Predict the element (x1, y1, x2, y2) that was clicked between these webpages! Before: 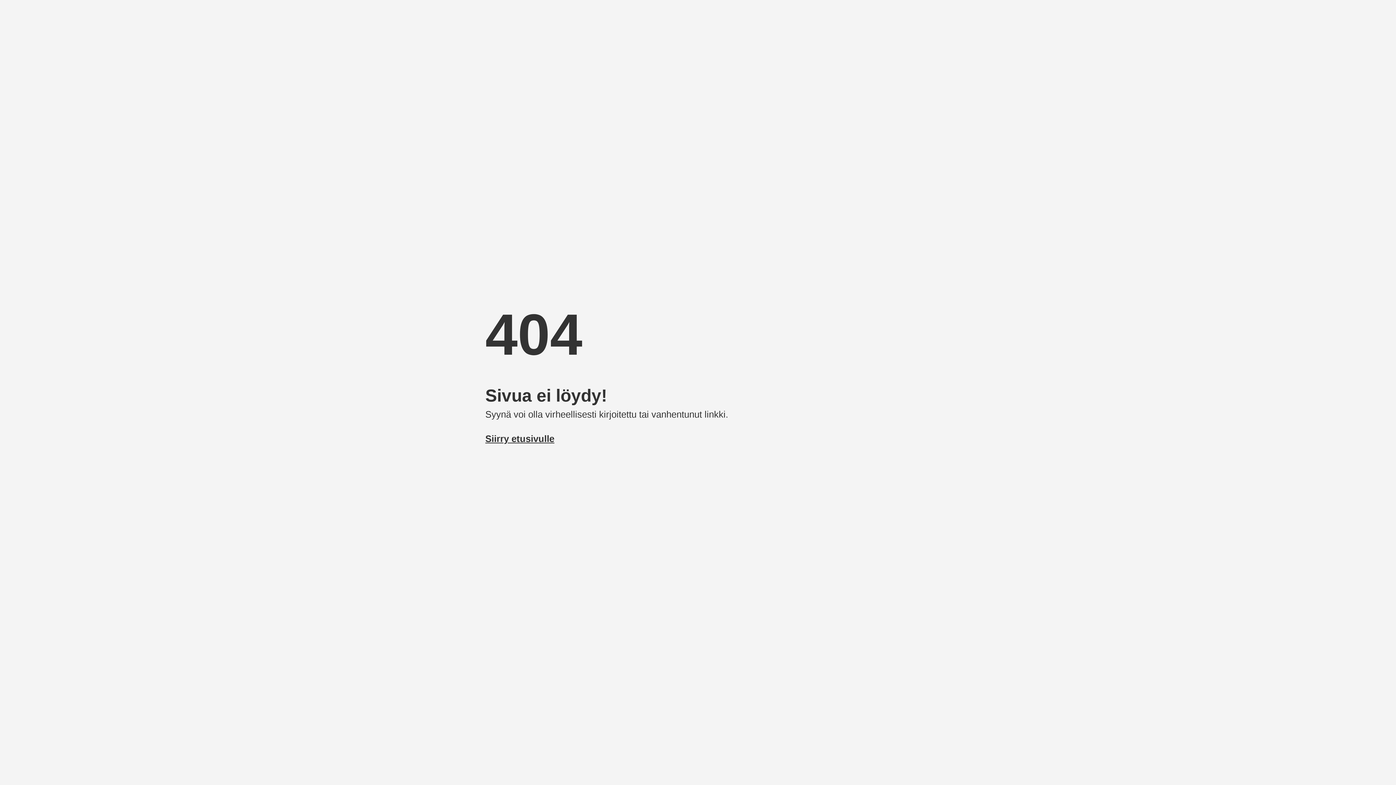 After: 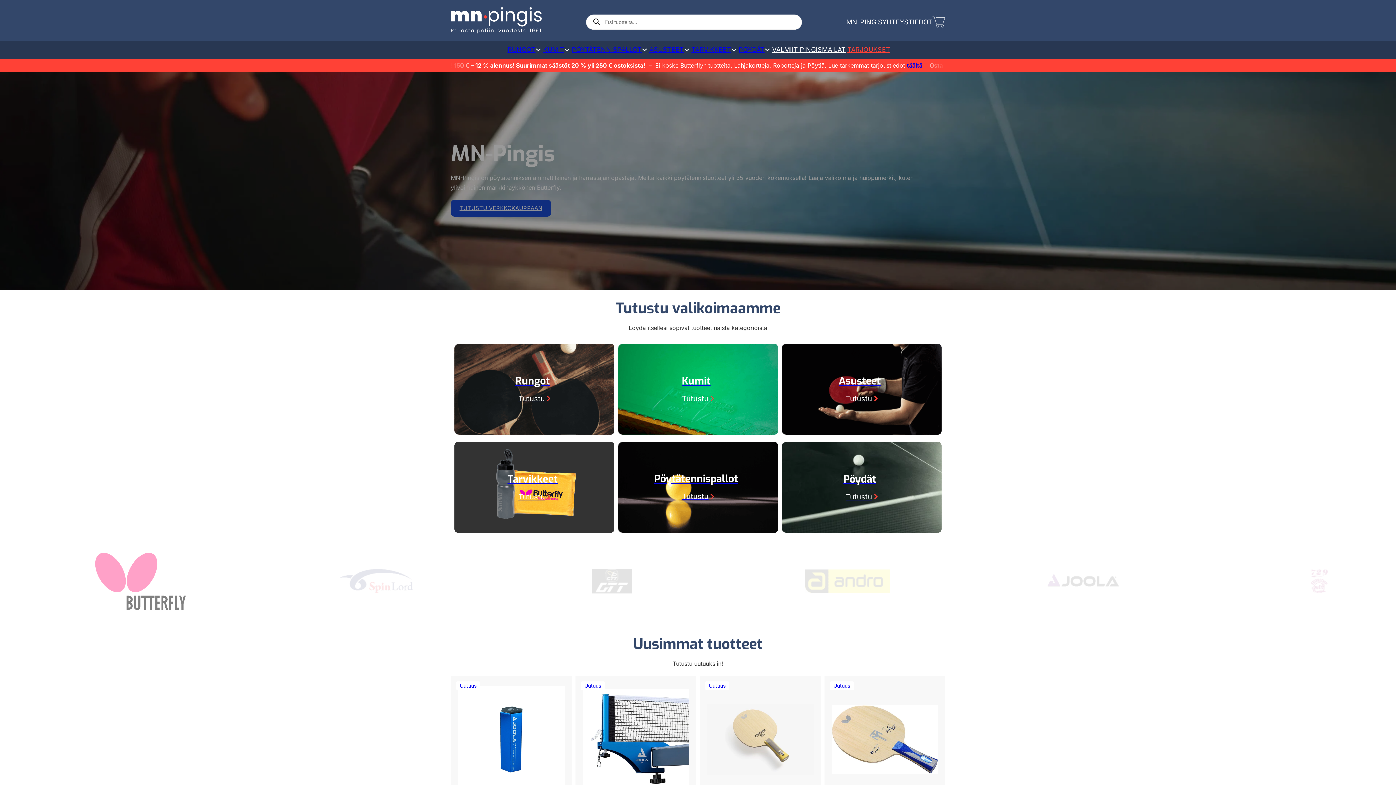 Action: label: Siirry etusivulle bbox: (485, 433, 554, 443)